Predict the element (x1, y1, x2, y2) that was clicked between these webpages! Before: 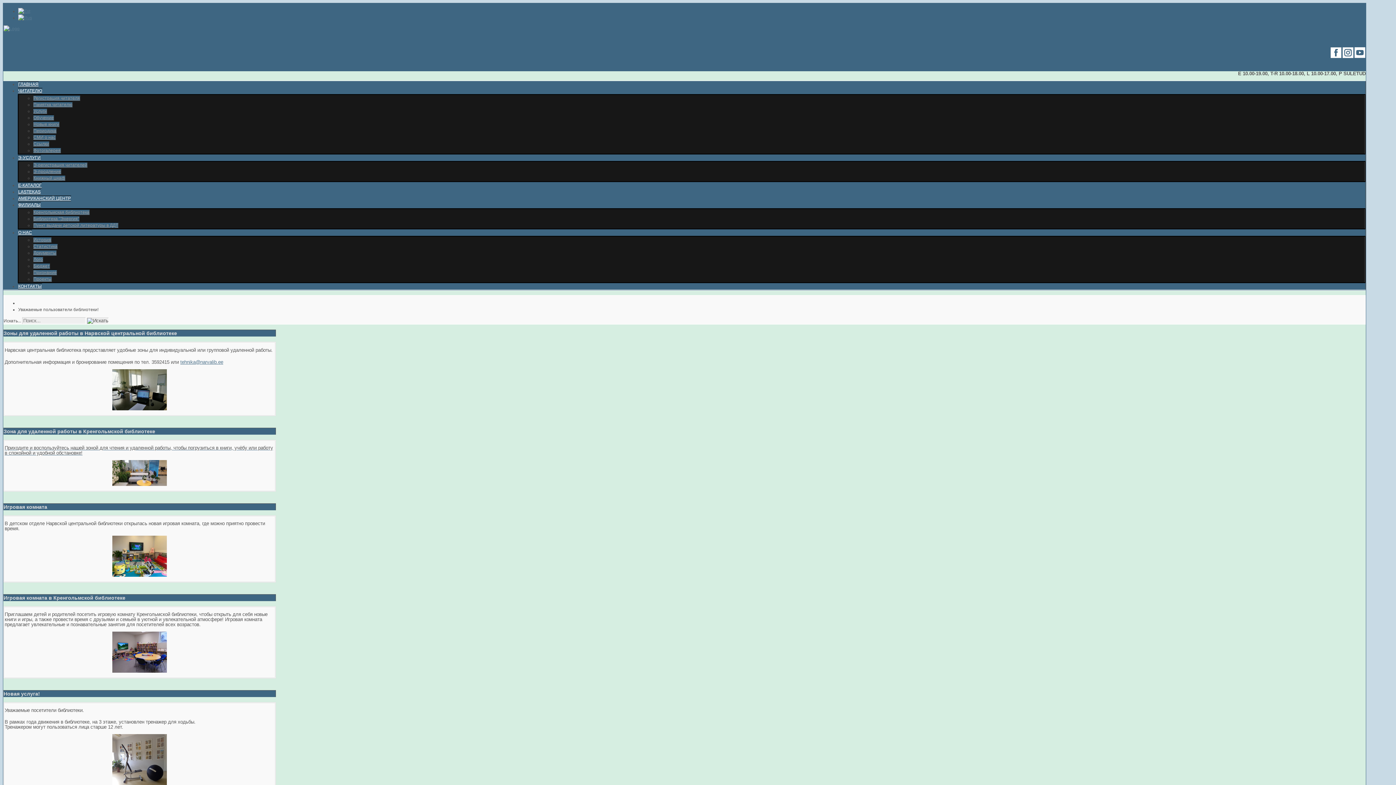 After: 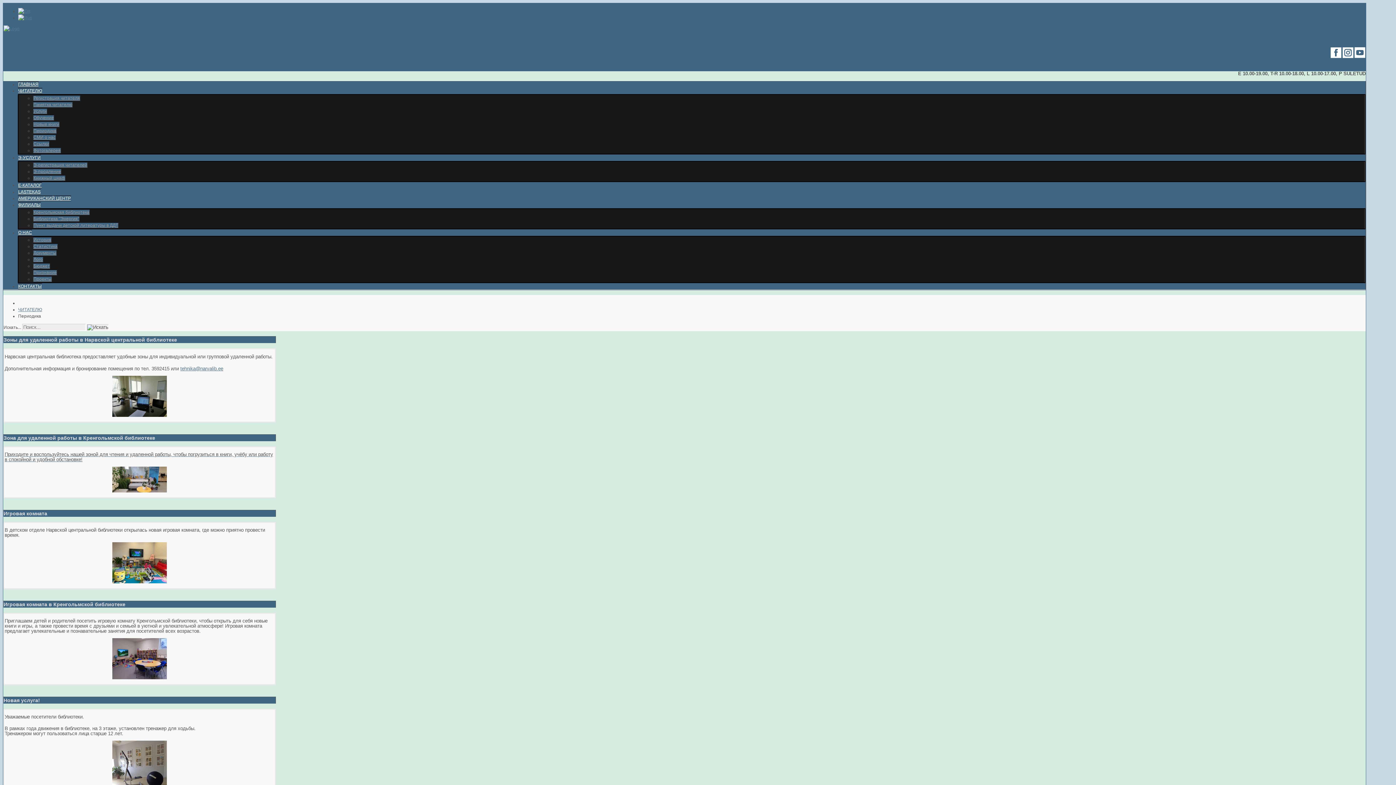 Action: label: Периодика bbox: (33, 128, 56, 133)